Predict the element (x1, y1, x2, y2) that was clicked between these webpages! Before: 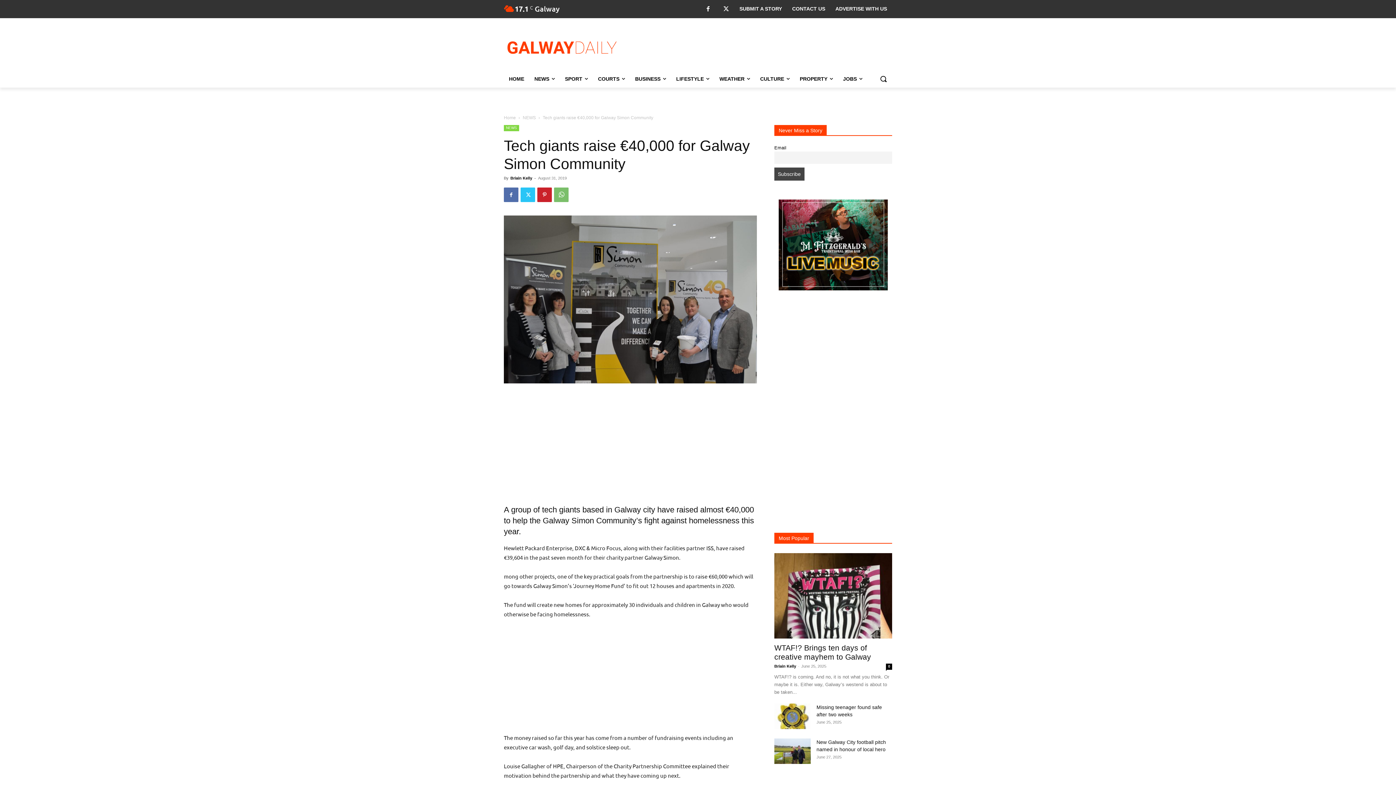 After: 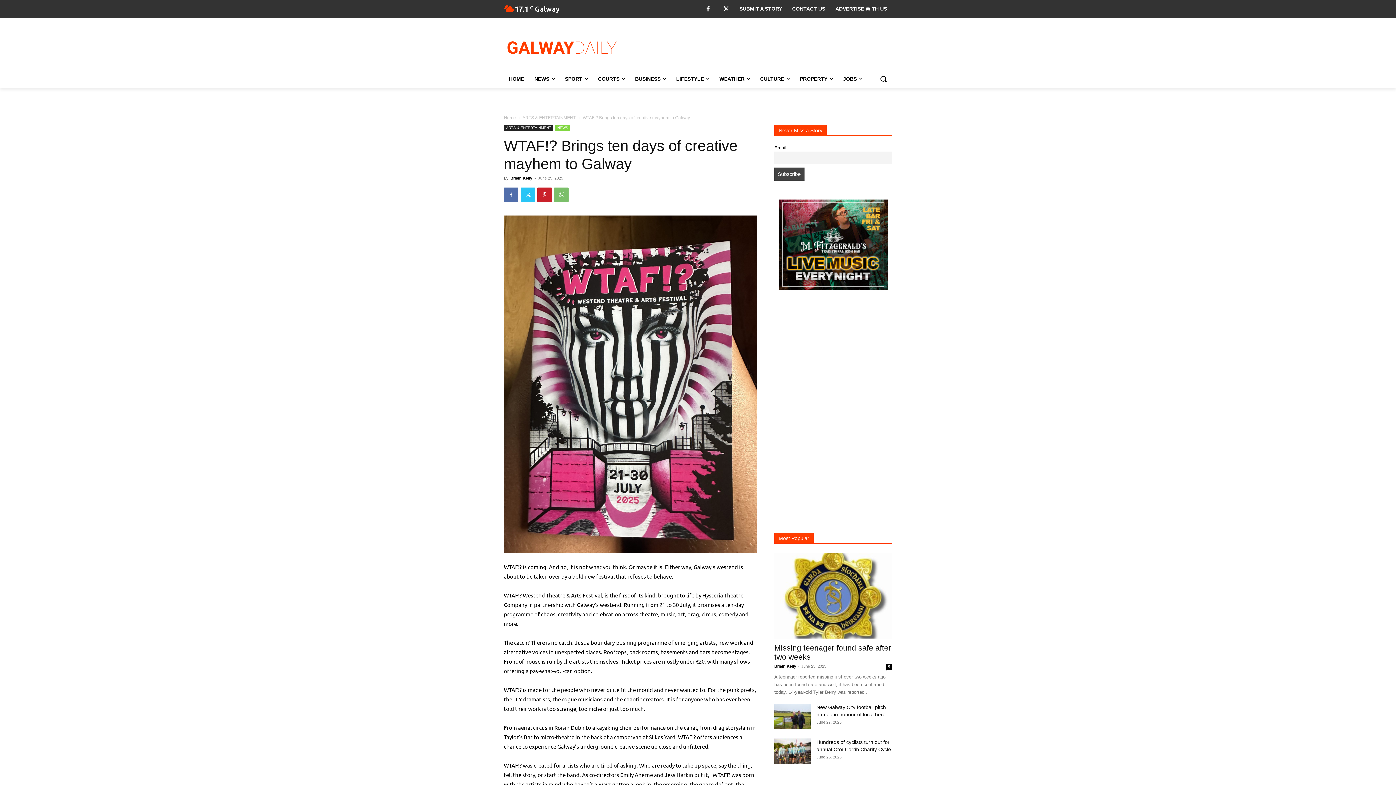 Action: bbox: (774, 553, 892, 638)